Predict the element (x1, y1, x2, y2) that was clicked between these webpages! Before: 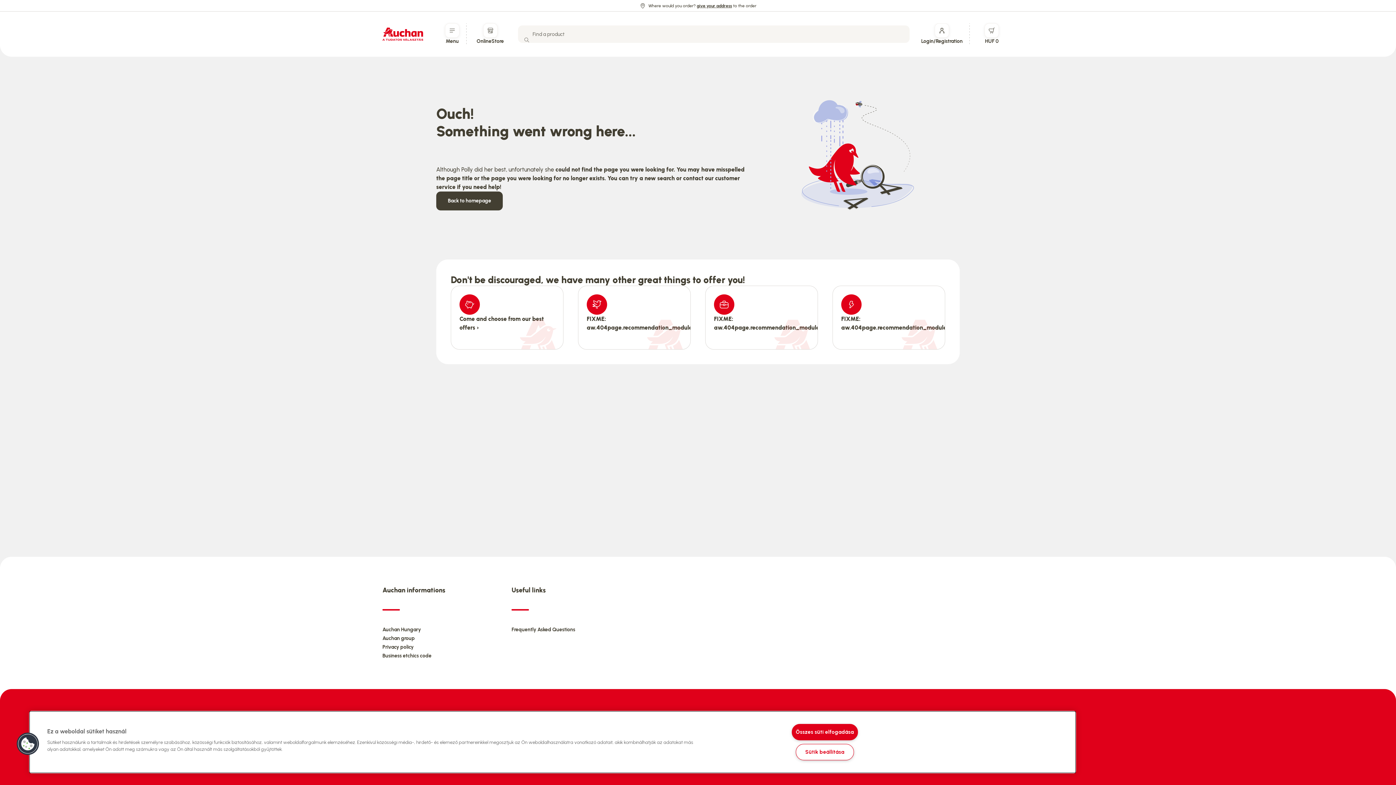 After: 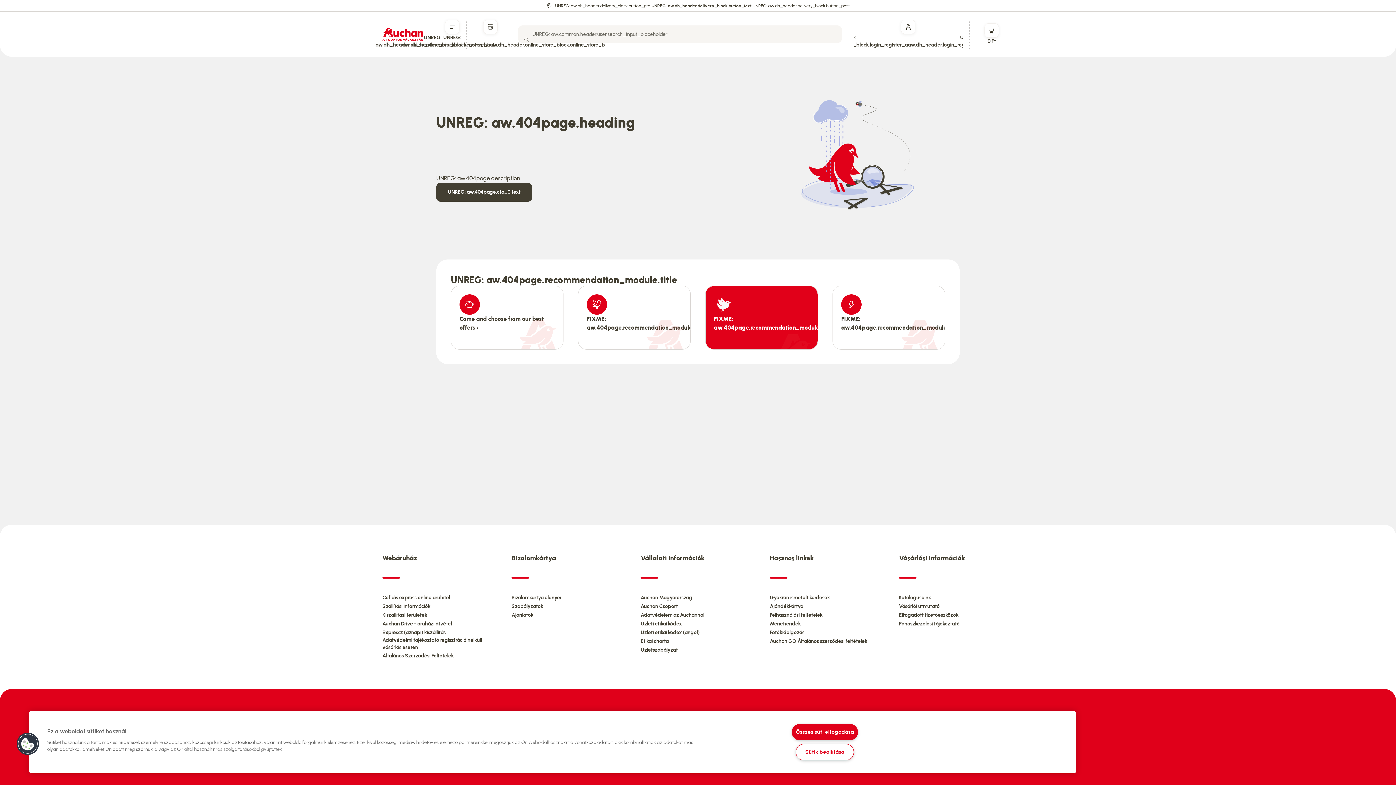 Action: label: FIXME: aw.404page.recommendation_module.items.title3
FIXME: aw.404page.recommendation_module.items.title3 bbox: (705, 285, 818, 349)